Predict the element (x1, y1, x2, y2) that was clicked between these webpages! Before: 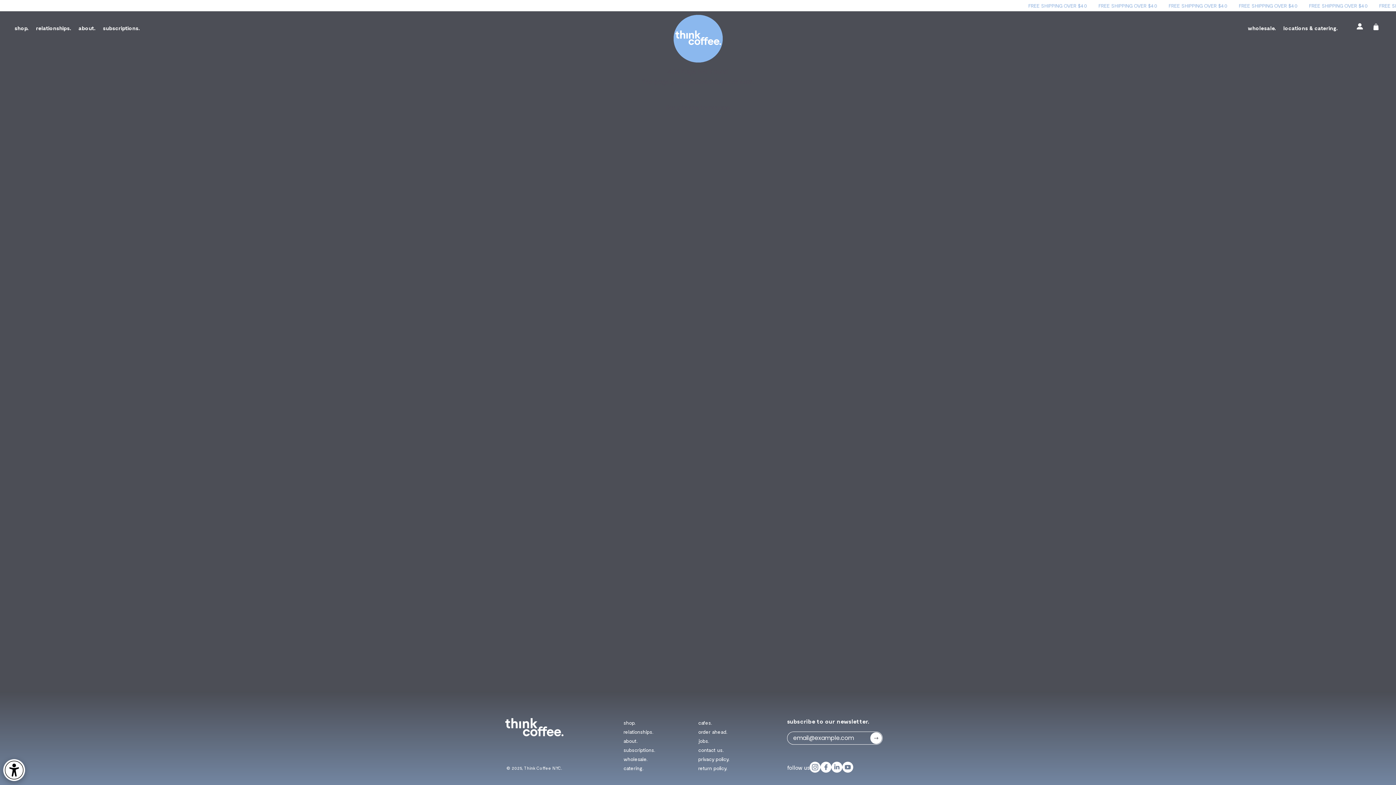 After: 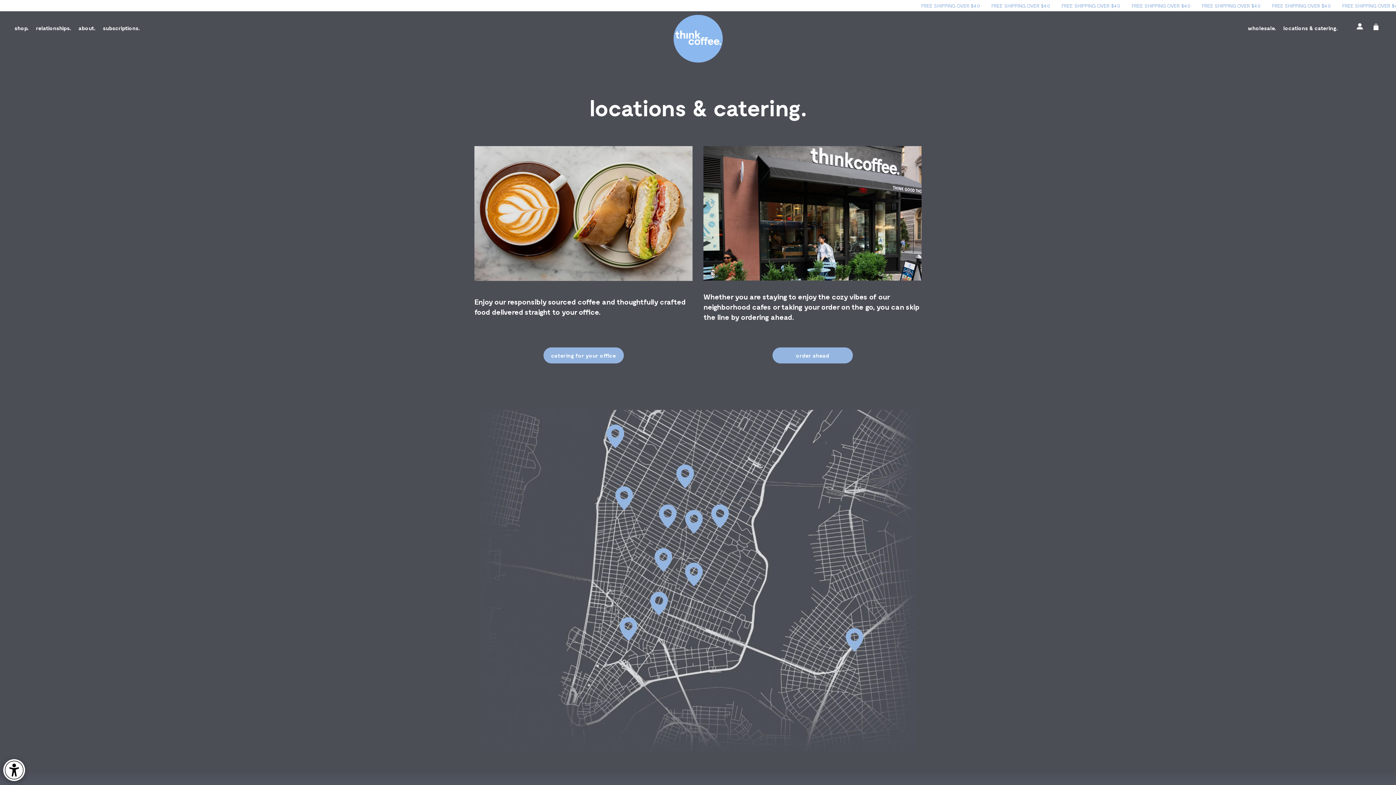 Action: label: locations & catering. bbox: (1280, 17, 1341, 38)